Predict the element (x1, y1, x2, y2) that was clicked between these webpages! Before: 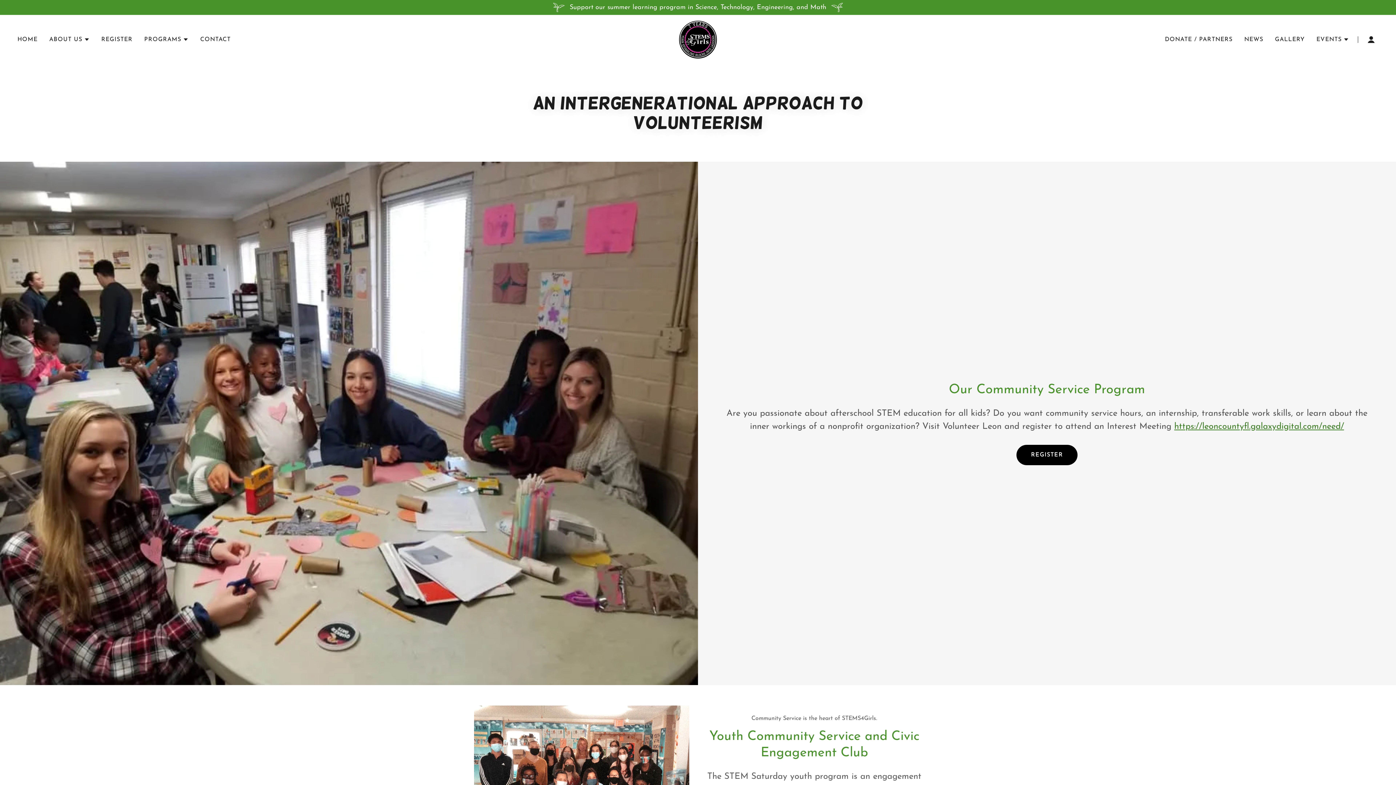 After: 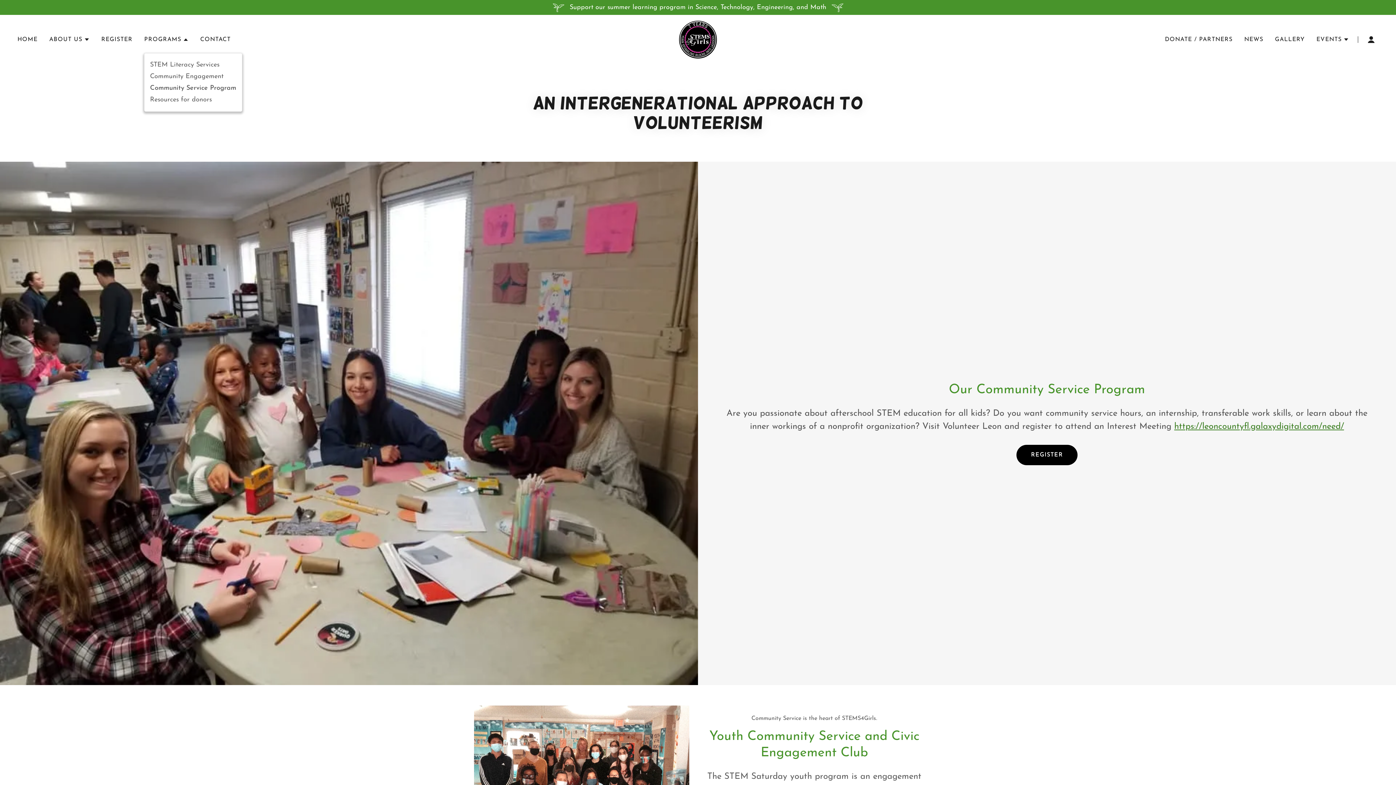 Action: bbox: (144, 35, 188, 44) label: PROGRAMS